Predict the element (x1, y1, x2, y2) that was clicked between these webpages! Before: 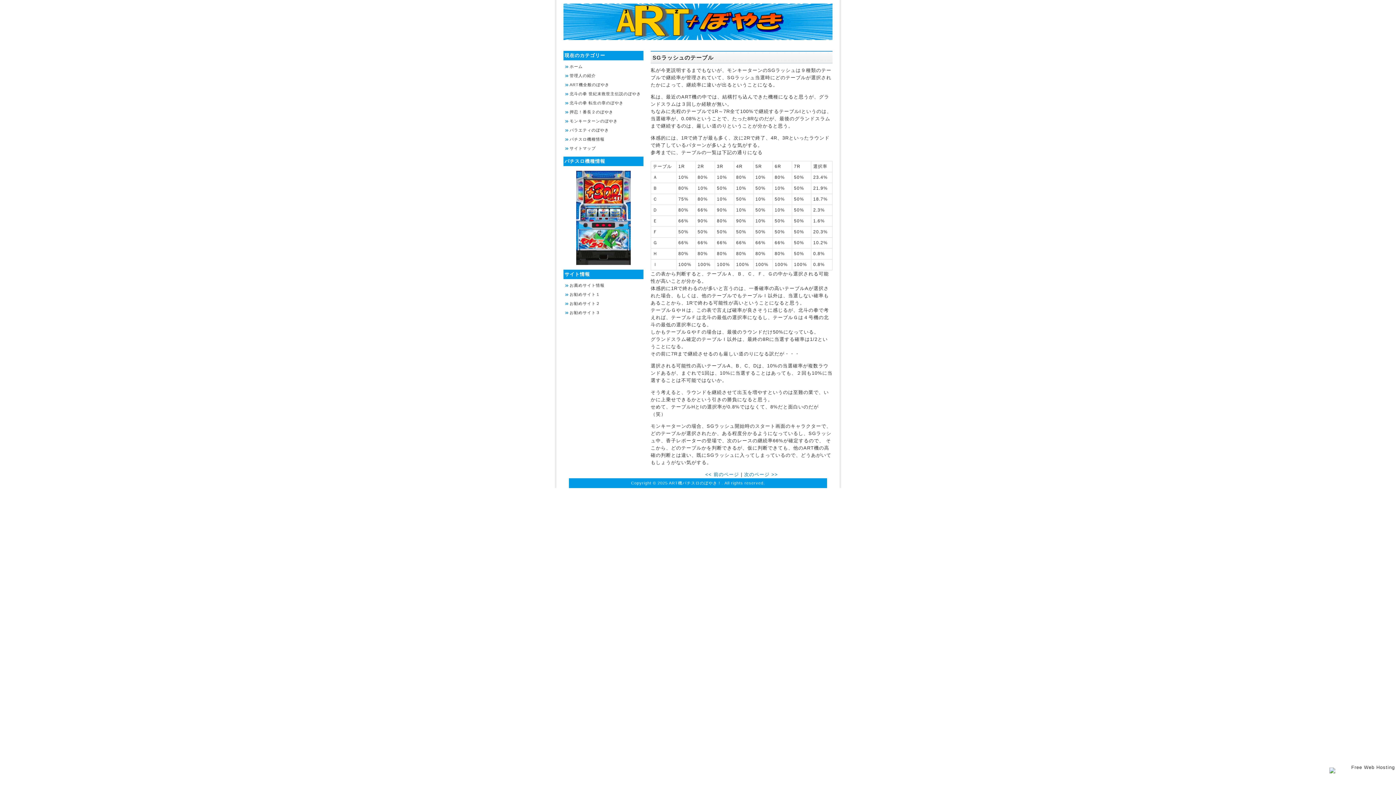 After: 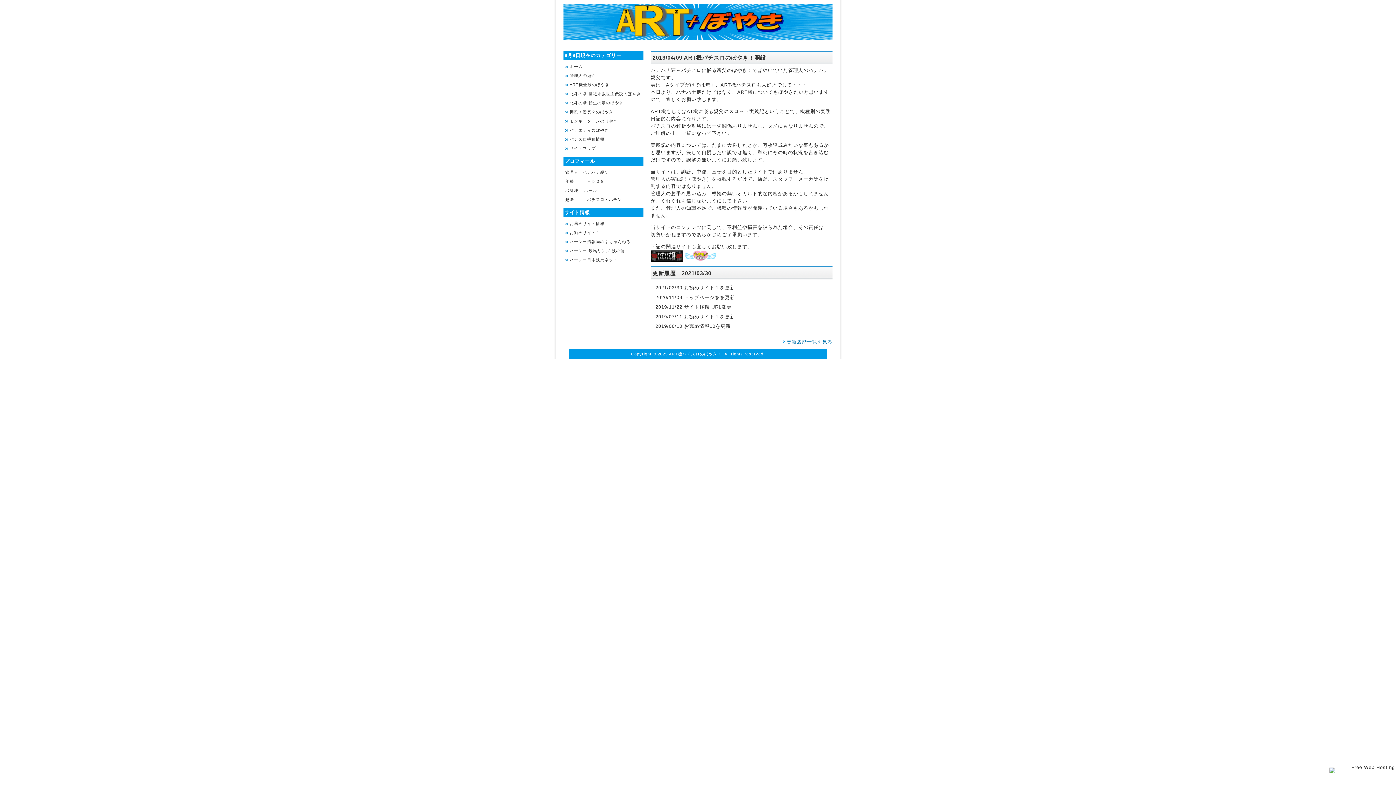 Action: label: ホーム bbox: (565, 64, 643, 69)